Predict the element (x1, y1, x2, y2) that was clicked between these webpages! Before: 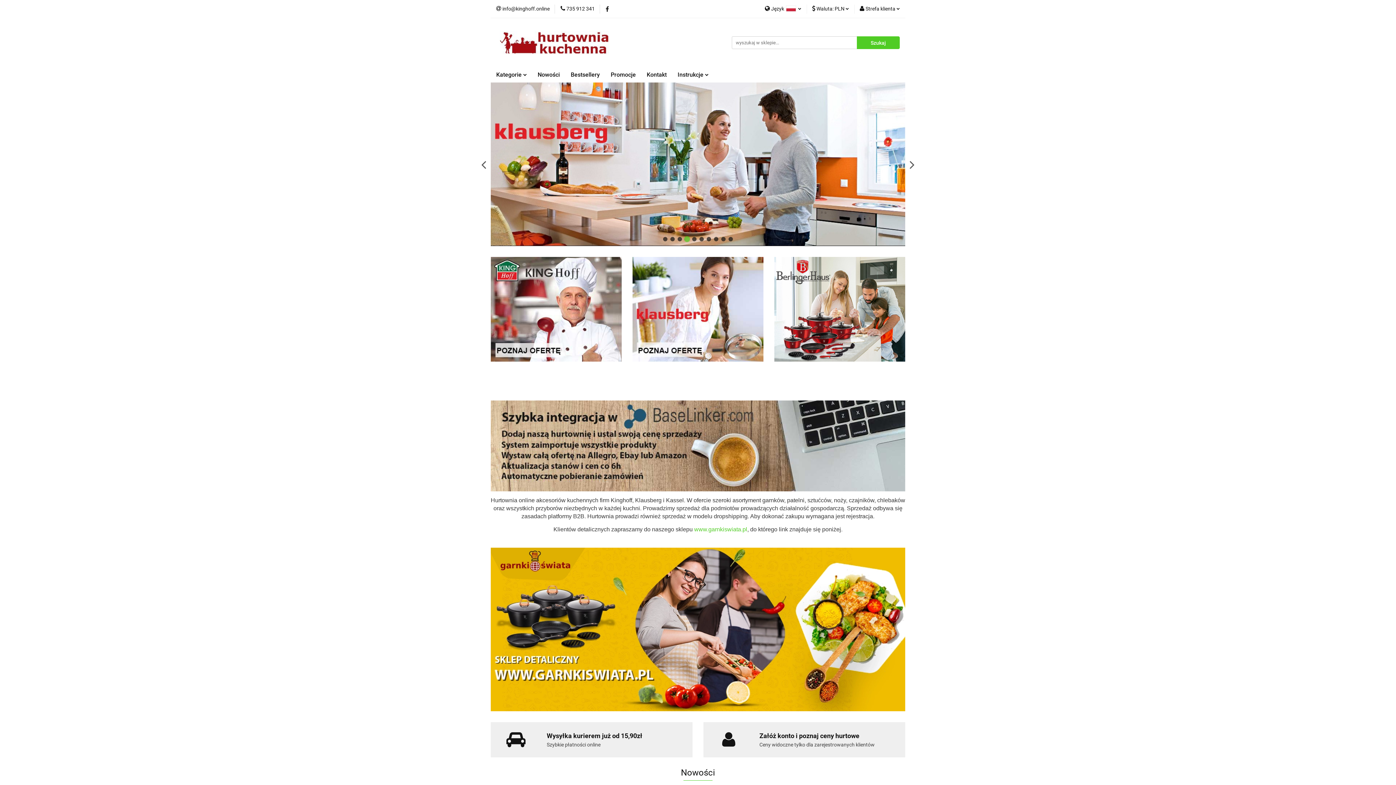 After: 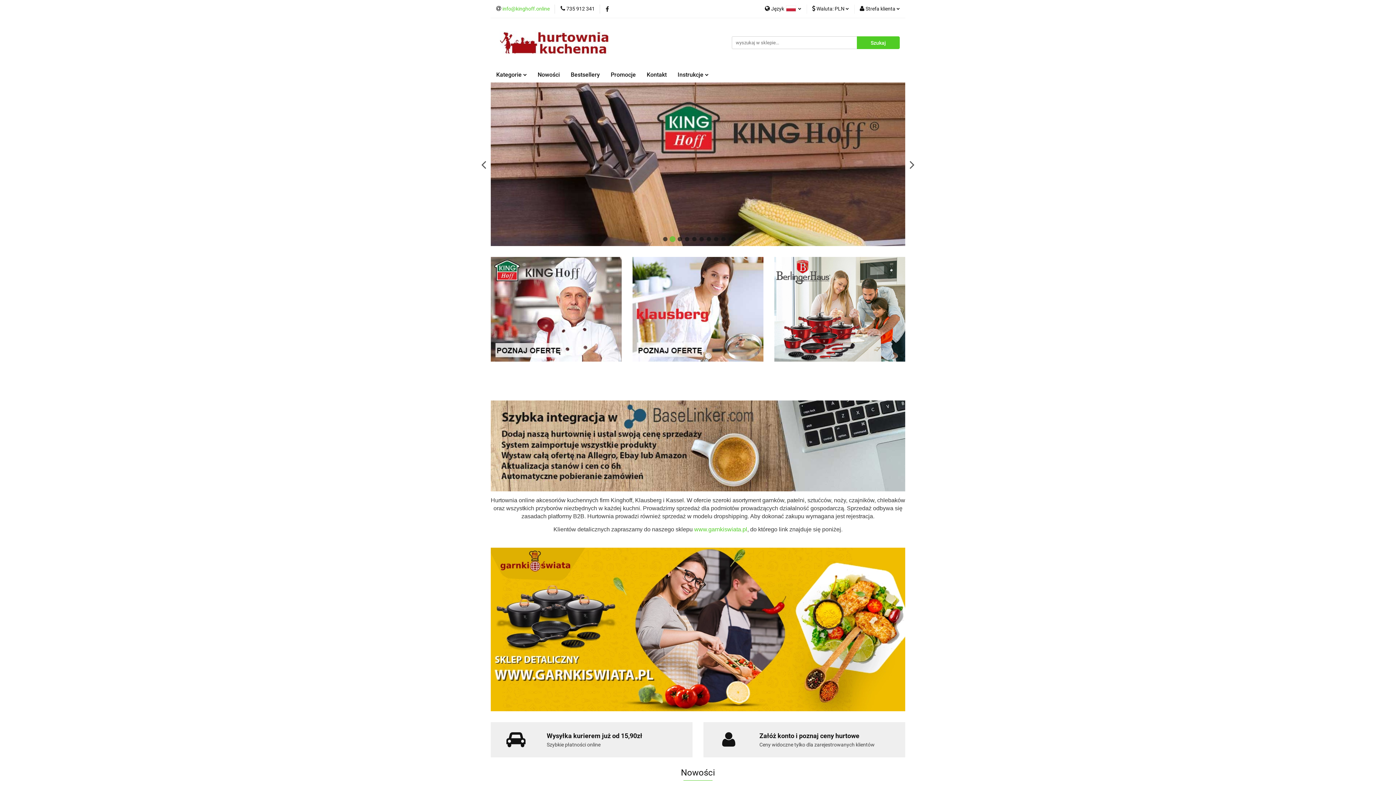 Action: bbox: (496, 5, 549, 12) label:  info@kinghoff.online